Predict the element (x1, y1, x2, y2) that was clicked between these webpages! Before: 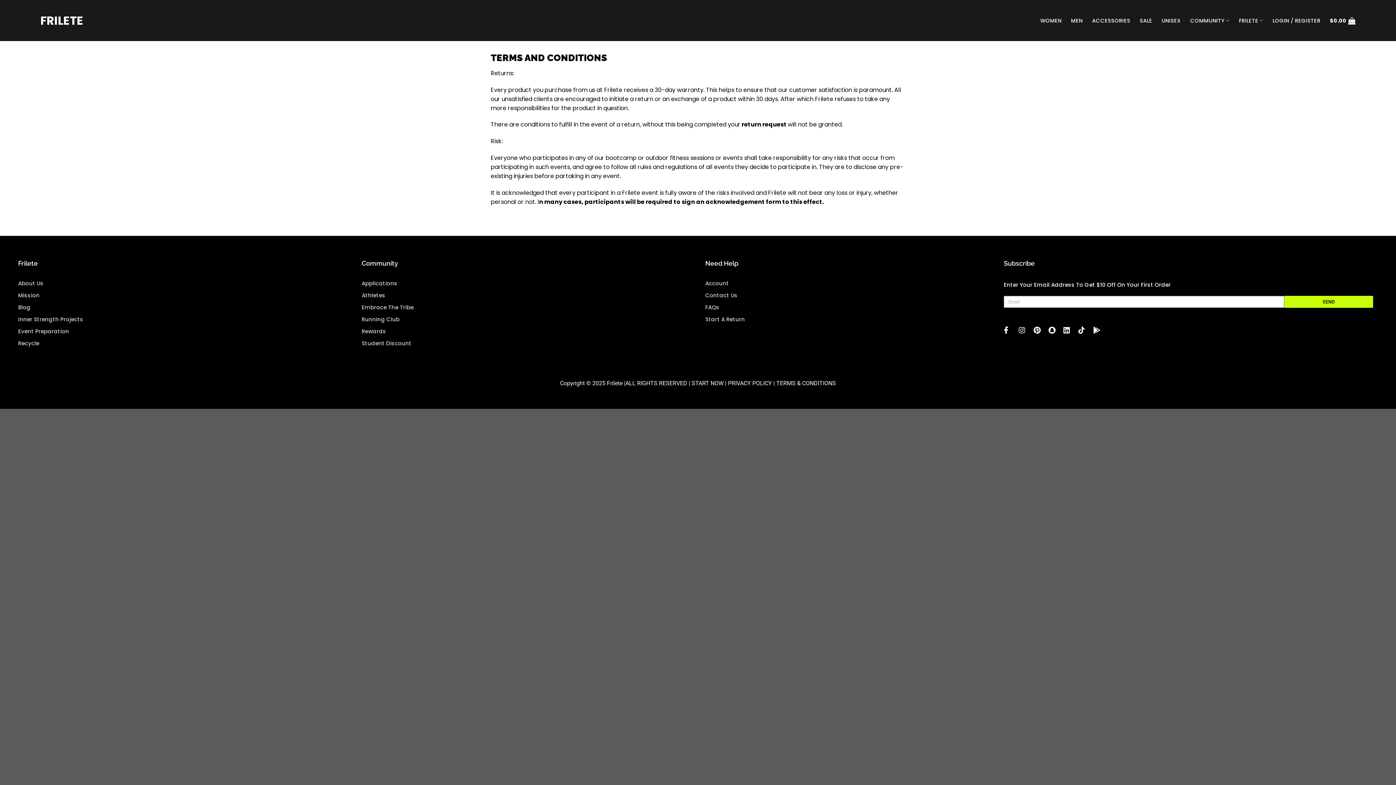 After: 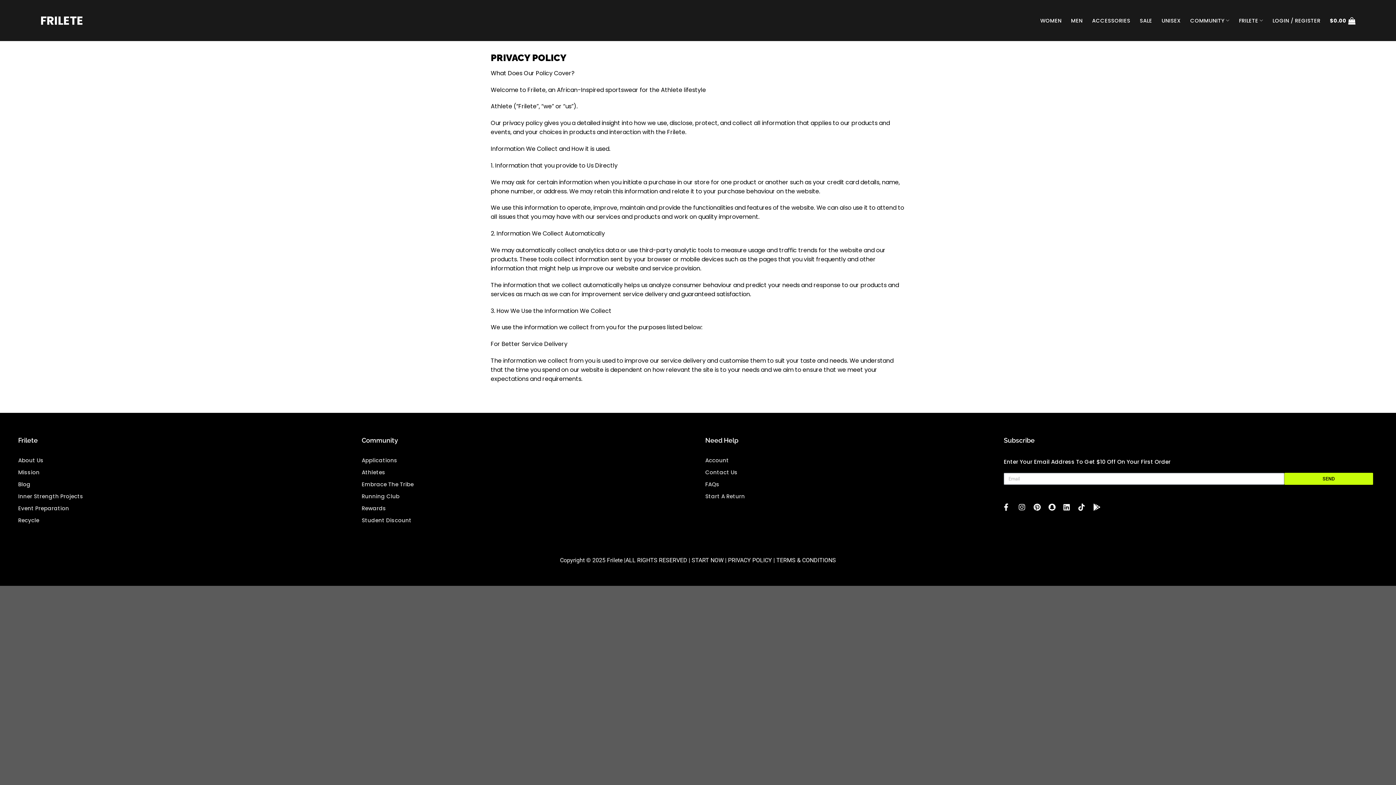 Action: label: PRIVACY POLICY bbox: (728, 380, 772, 386)